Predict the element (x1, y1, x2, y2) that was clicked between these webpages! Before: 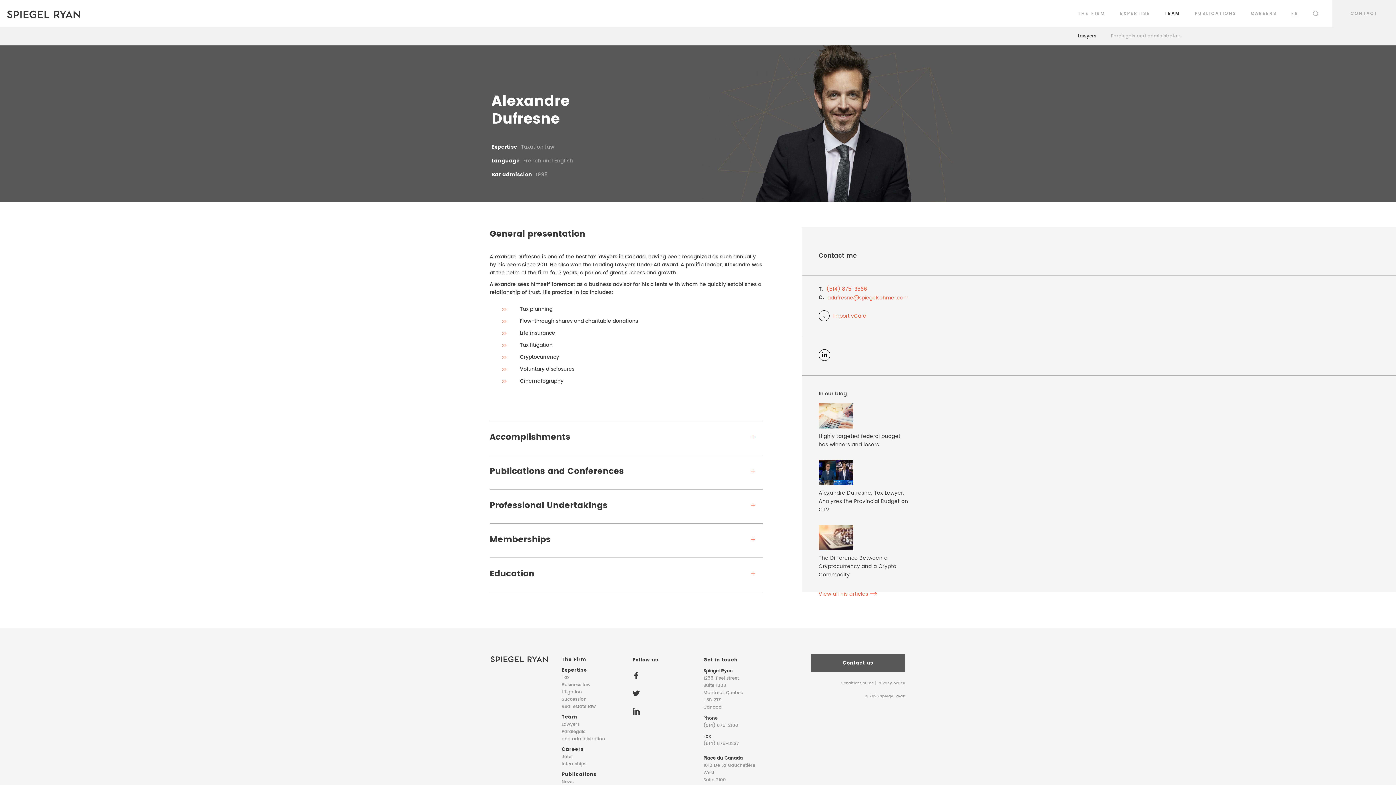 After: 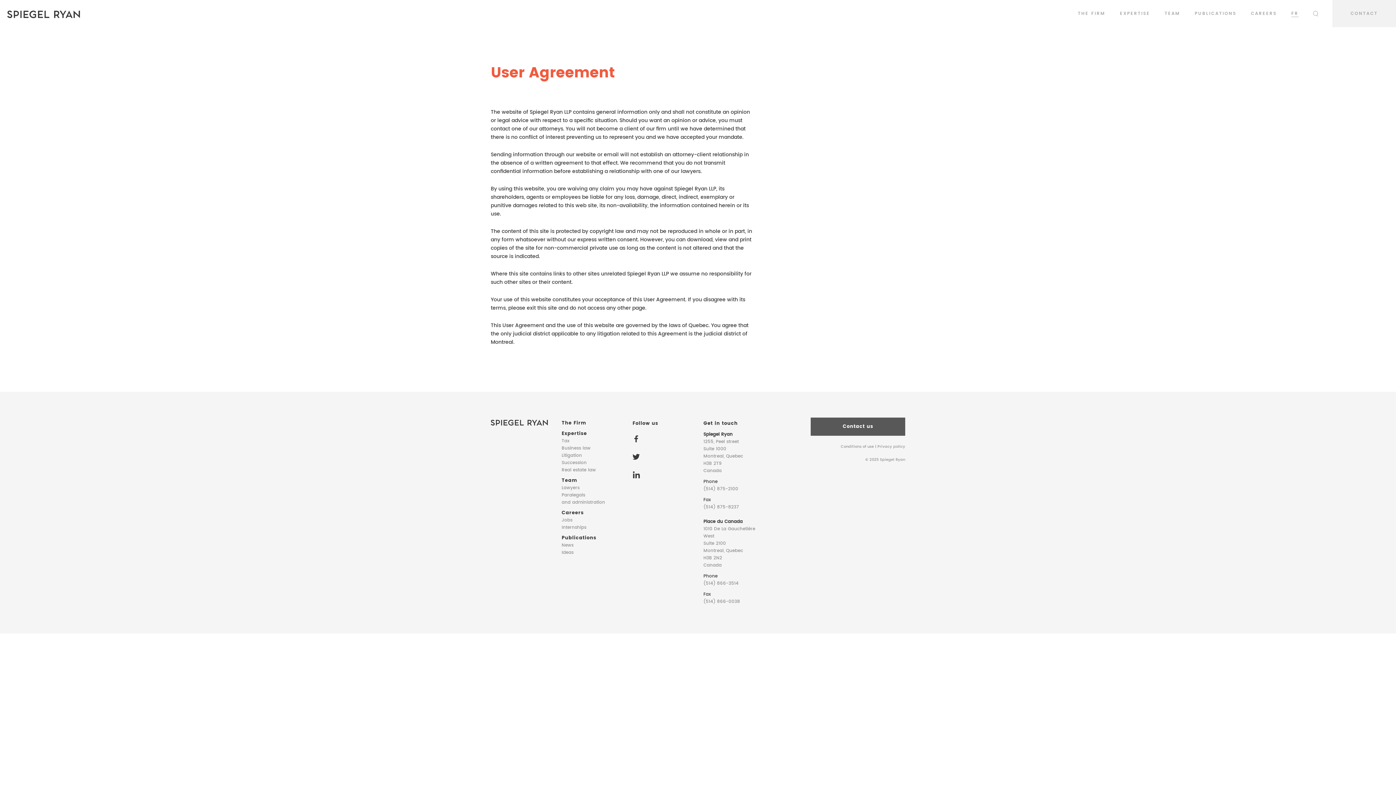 Action: label: Conditions of use bbox: (841, 680, 874, 686)